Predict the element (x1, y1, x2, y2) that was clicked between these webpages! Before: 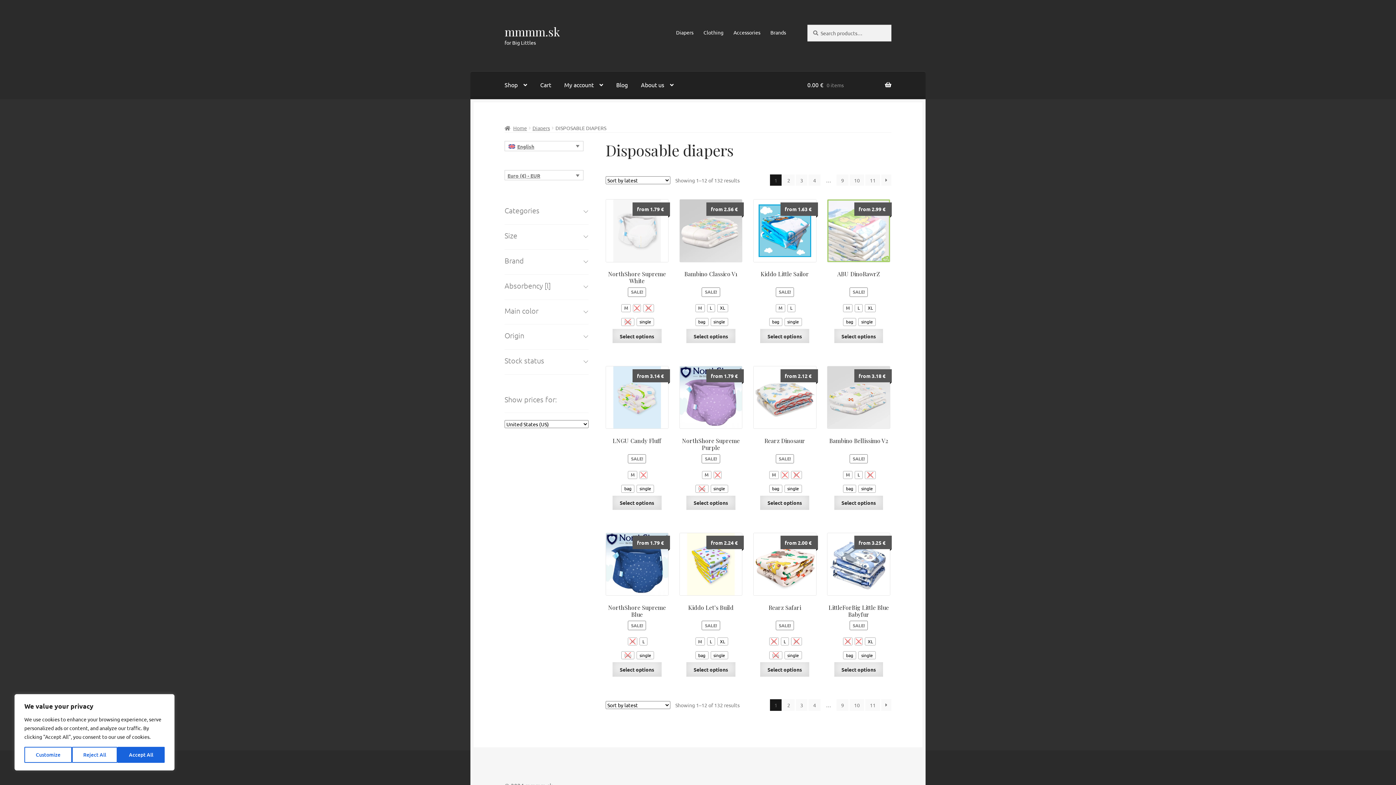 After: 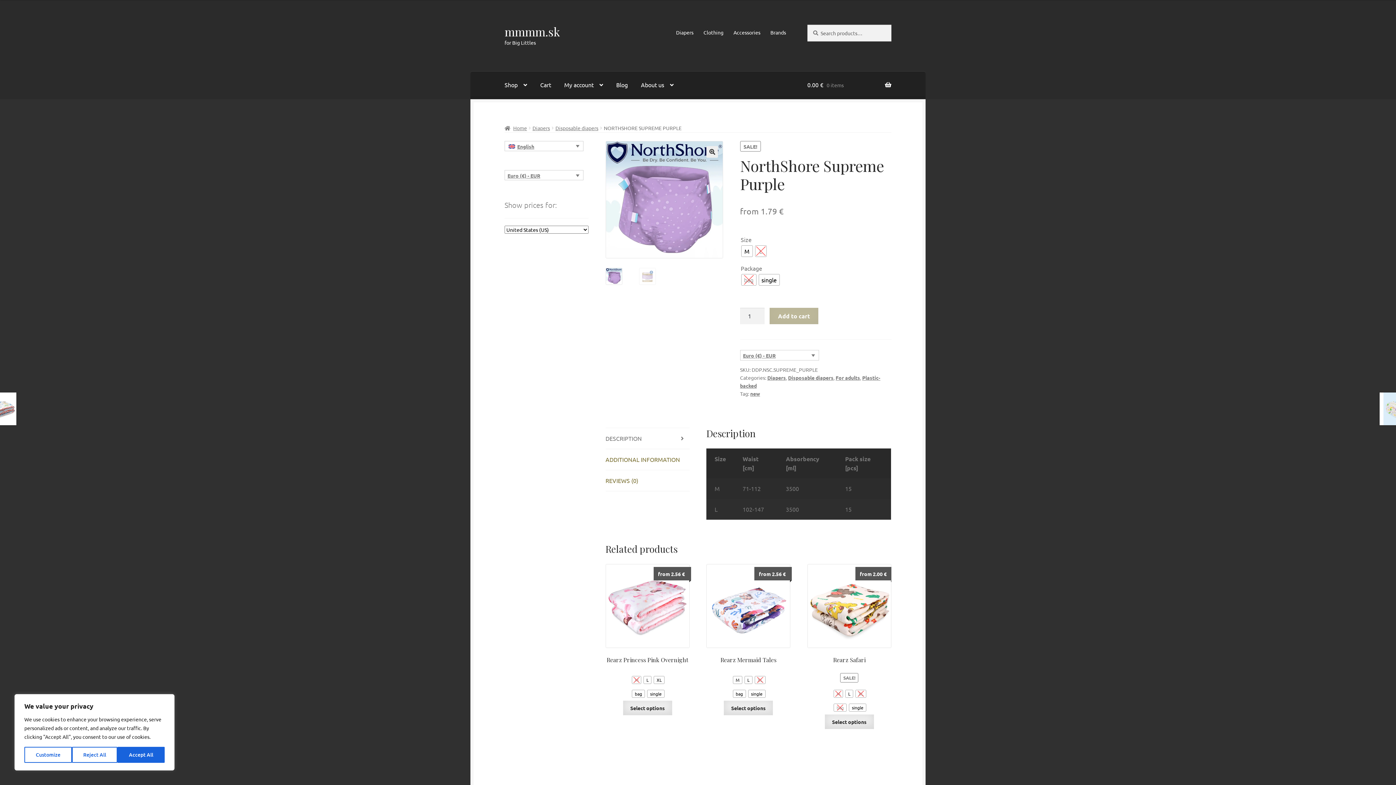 Action: bbox: (686, 495, 735, 510) label: Select options for “NorthShore Supreme Purple”